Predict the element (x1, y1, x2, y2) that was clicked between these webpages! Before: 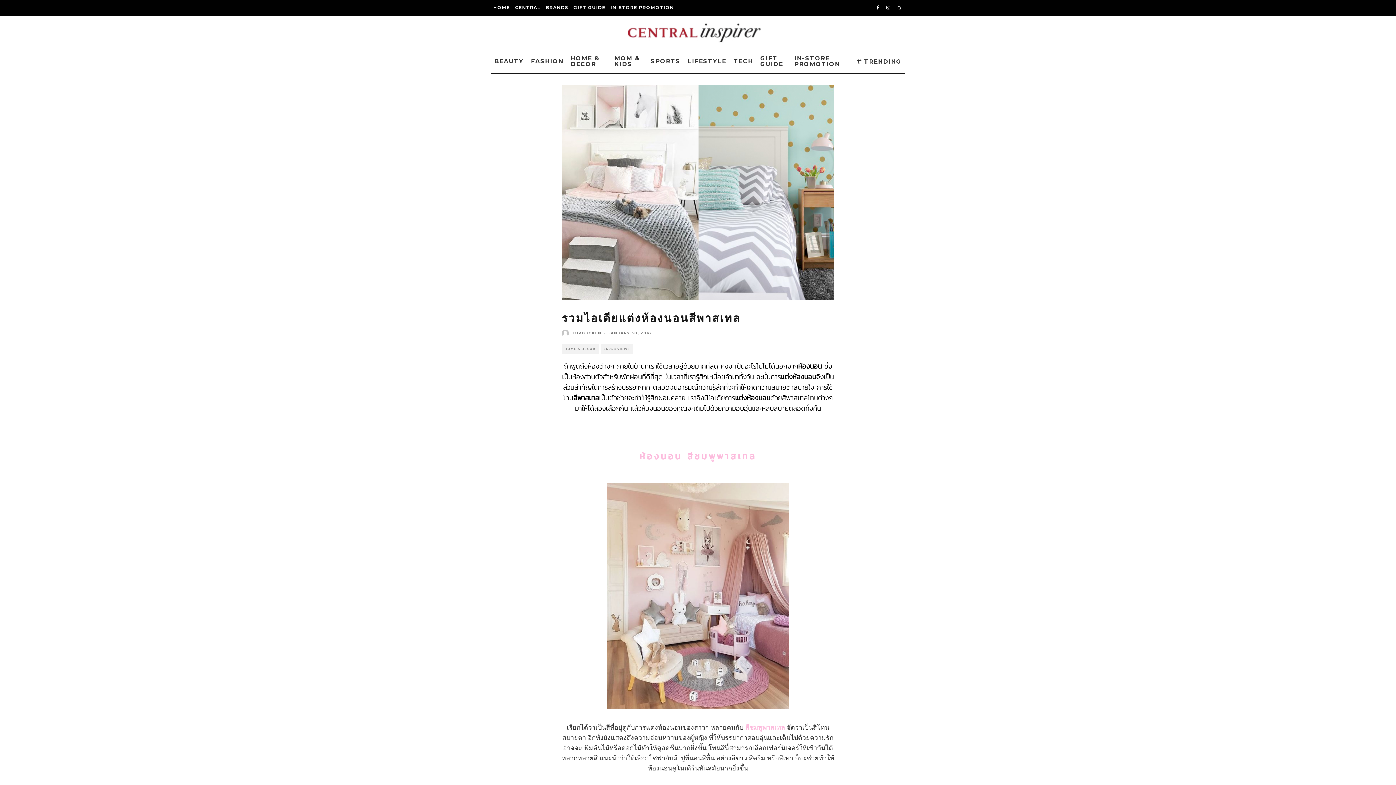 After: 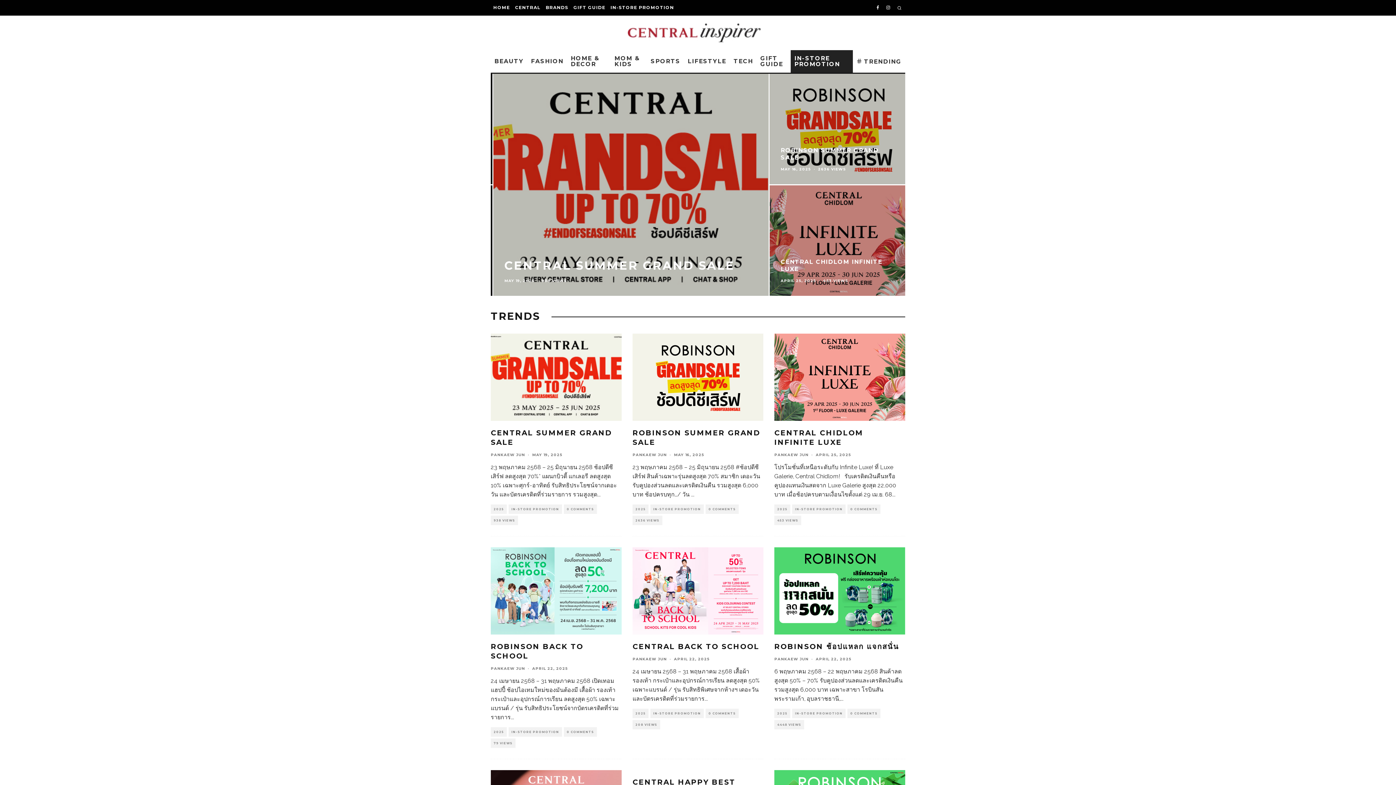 Action: label: IN-STORE PROMOTION bbox: (790, 50, 852, 72)